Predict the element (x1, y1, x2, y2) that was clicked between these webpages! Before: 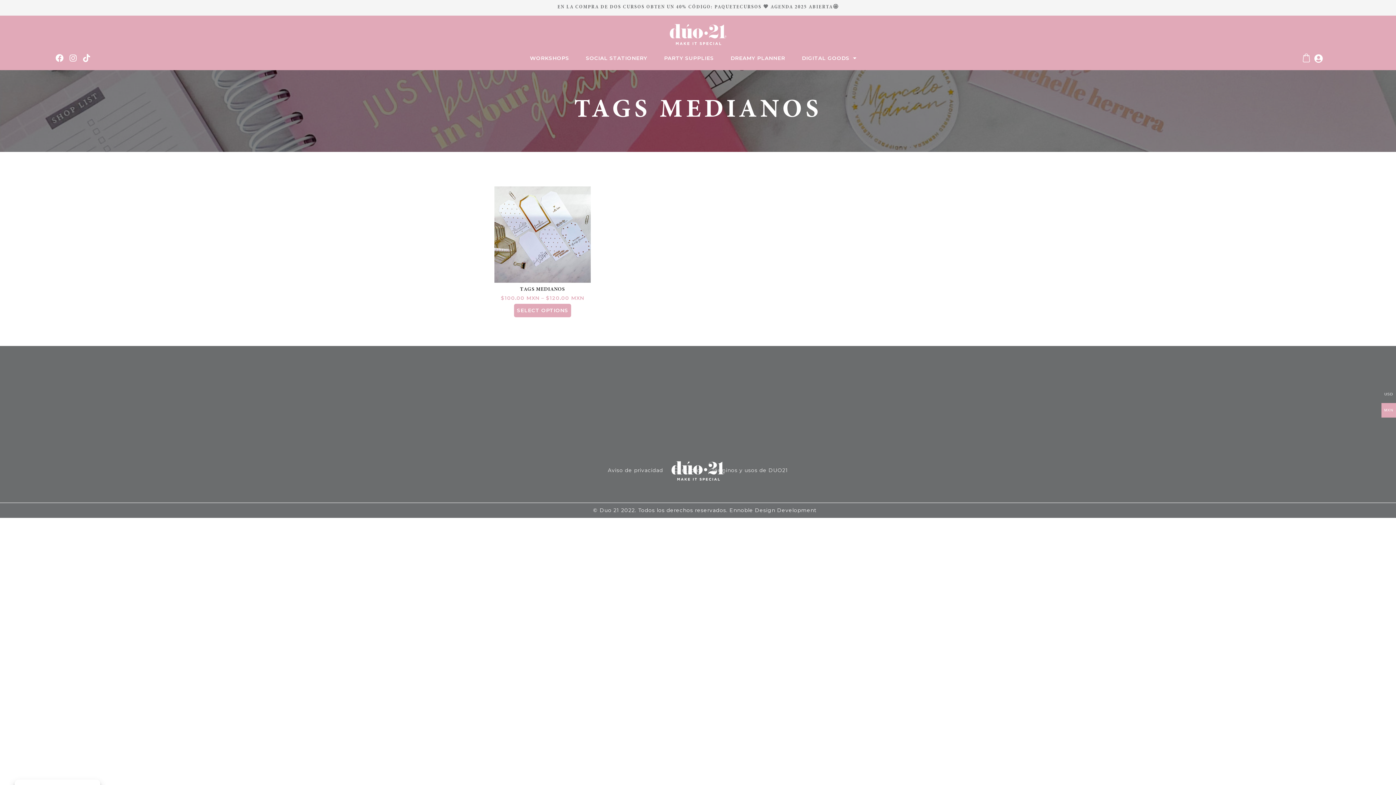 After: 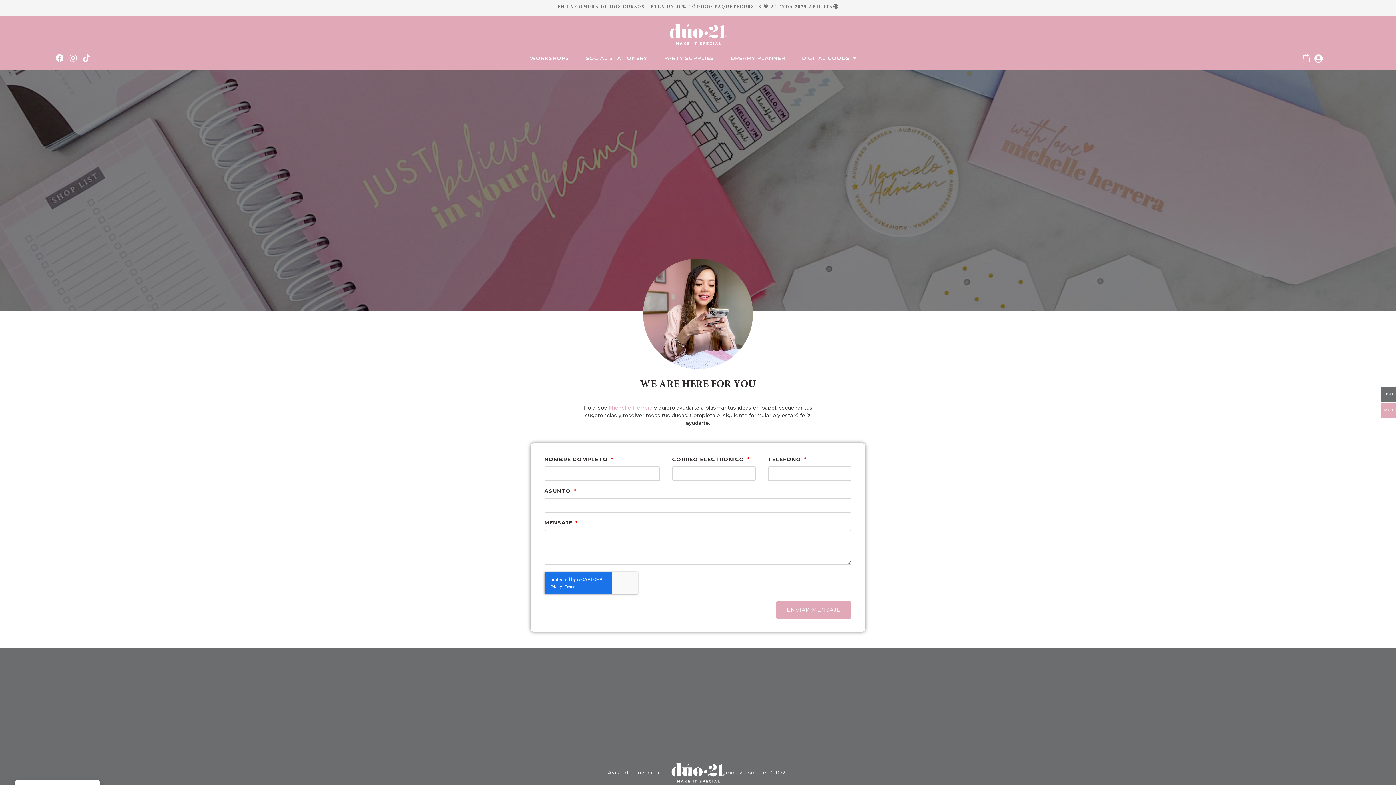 Action: bbox: (674, 466, 700, 475) label: Contacto